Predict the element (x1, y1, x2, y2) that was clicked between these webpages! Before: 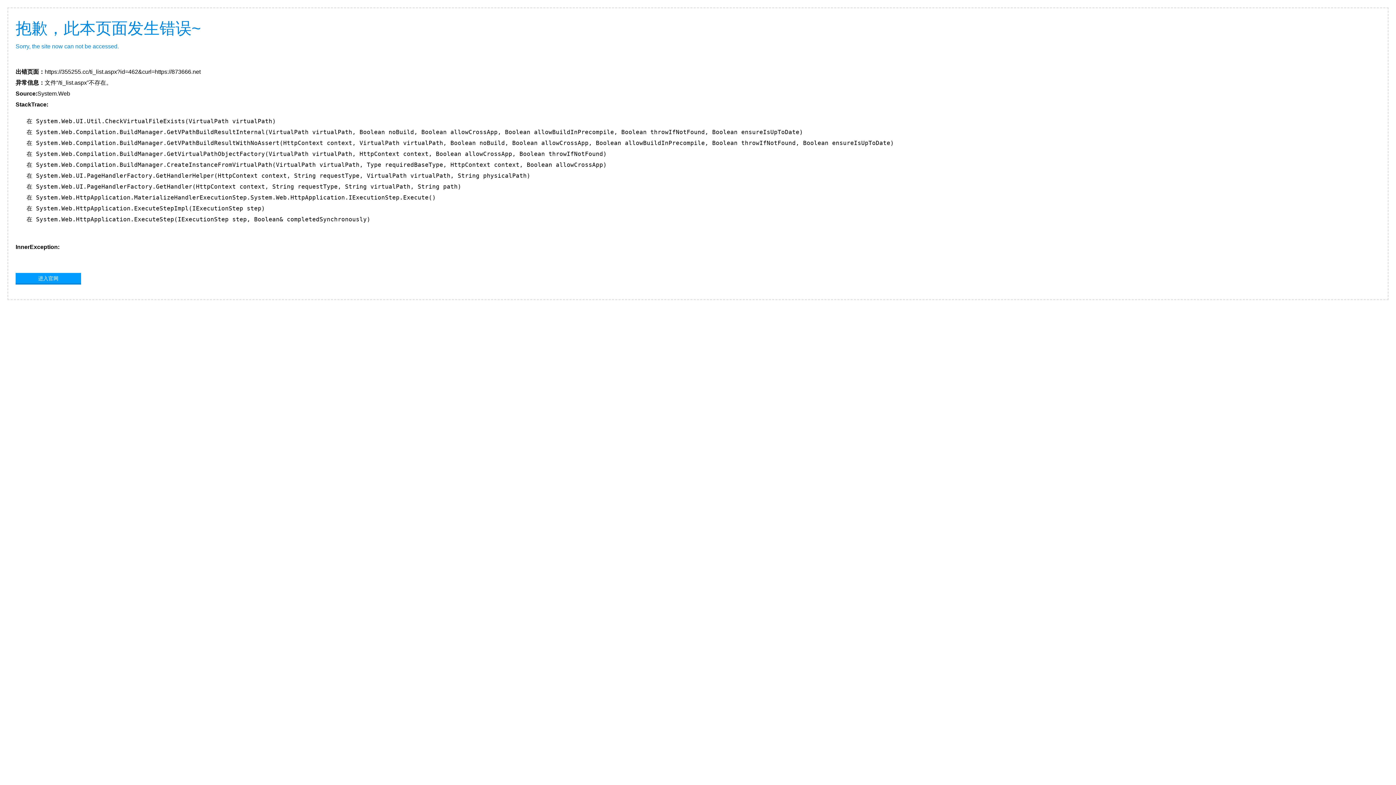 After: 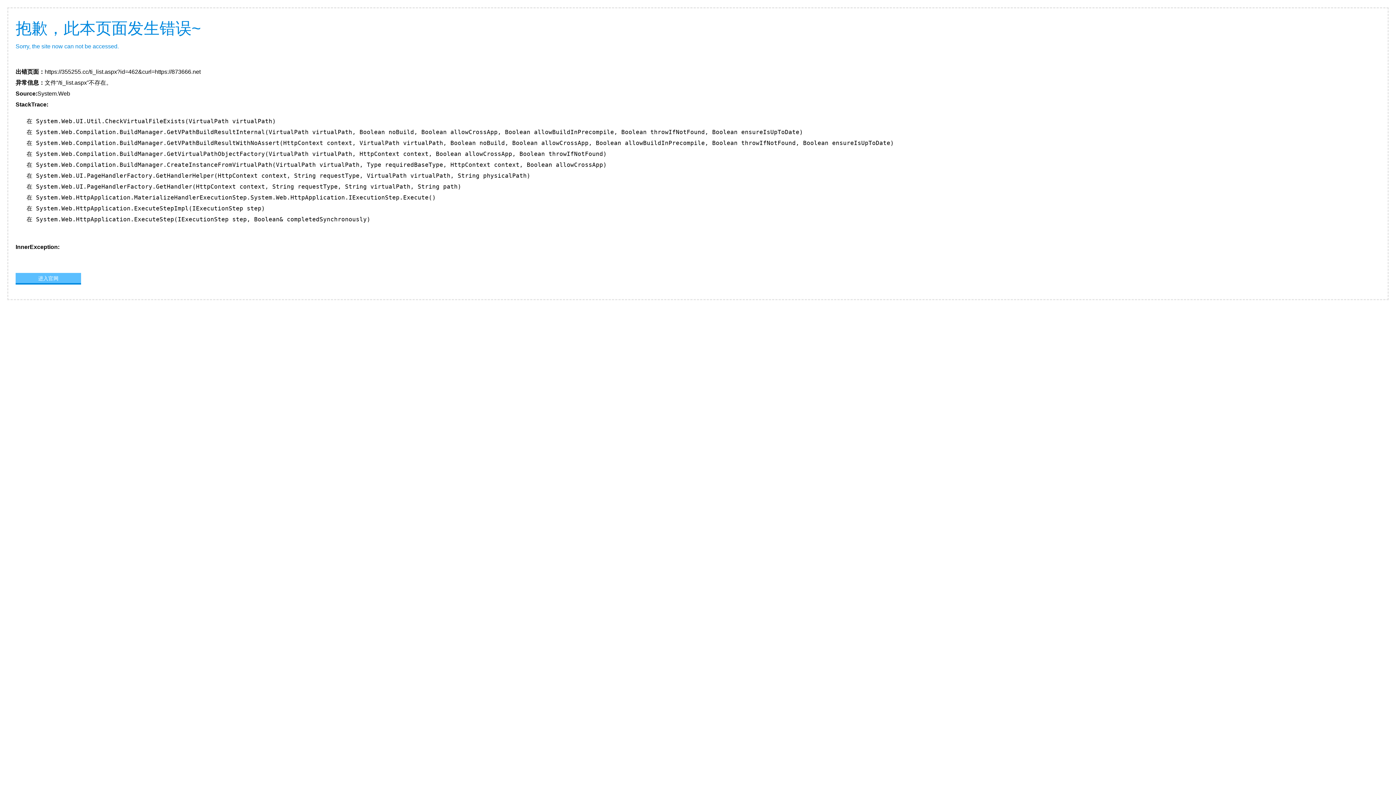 Action: label: 进入官网 bbox: (15, 273, 81, 283)